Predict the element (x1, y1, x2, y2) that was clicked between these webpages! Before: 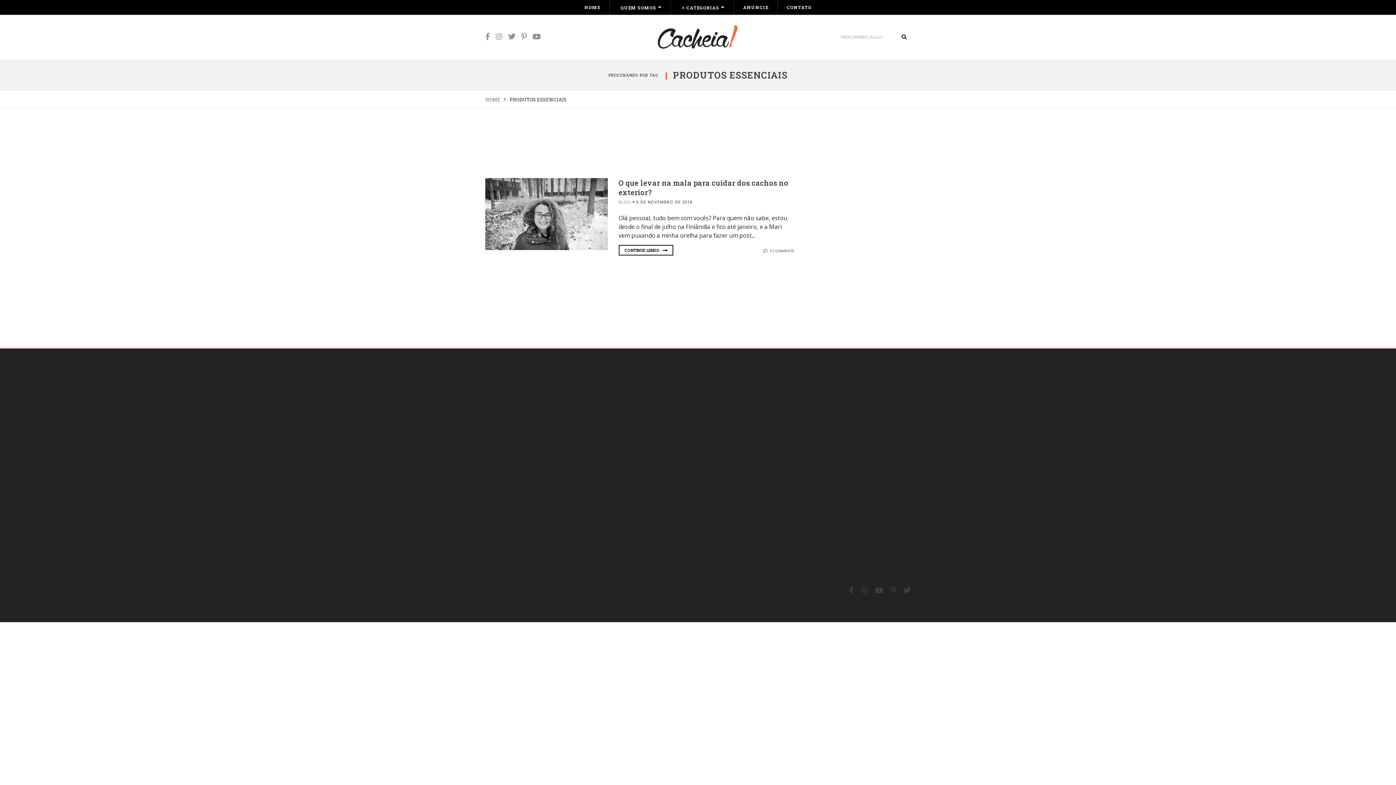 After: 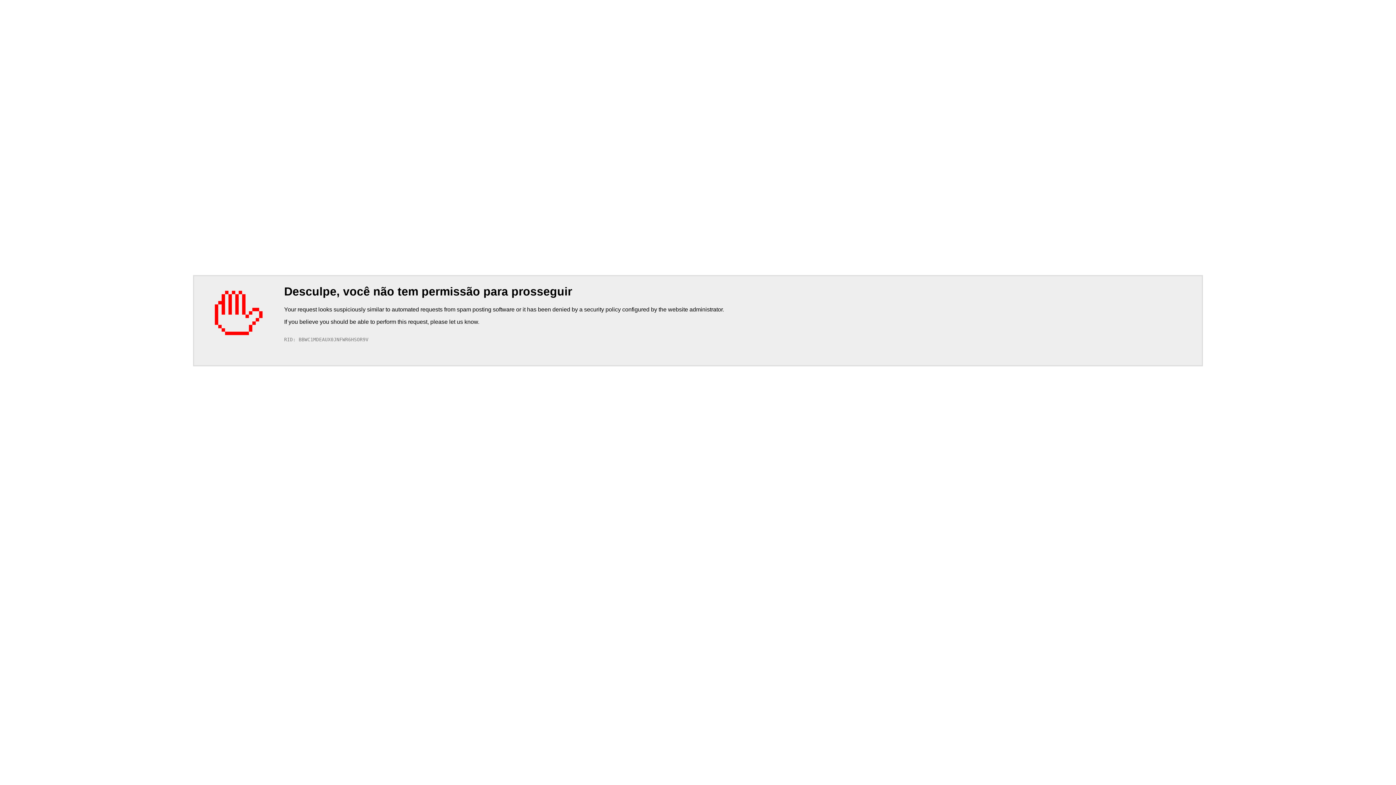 Action: bbox: (657, 23, 739, 49)